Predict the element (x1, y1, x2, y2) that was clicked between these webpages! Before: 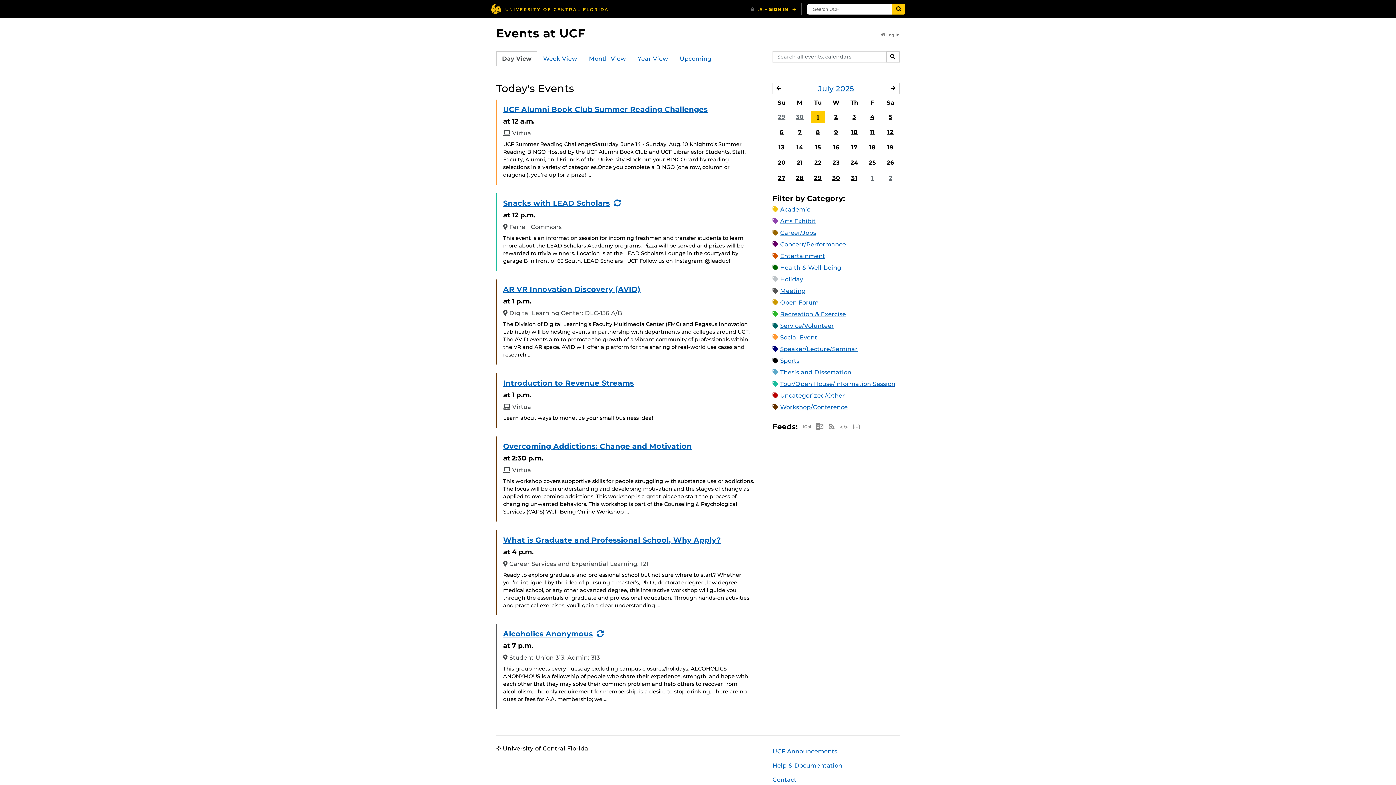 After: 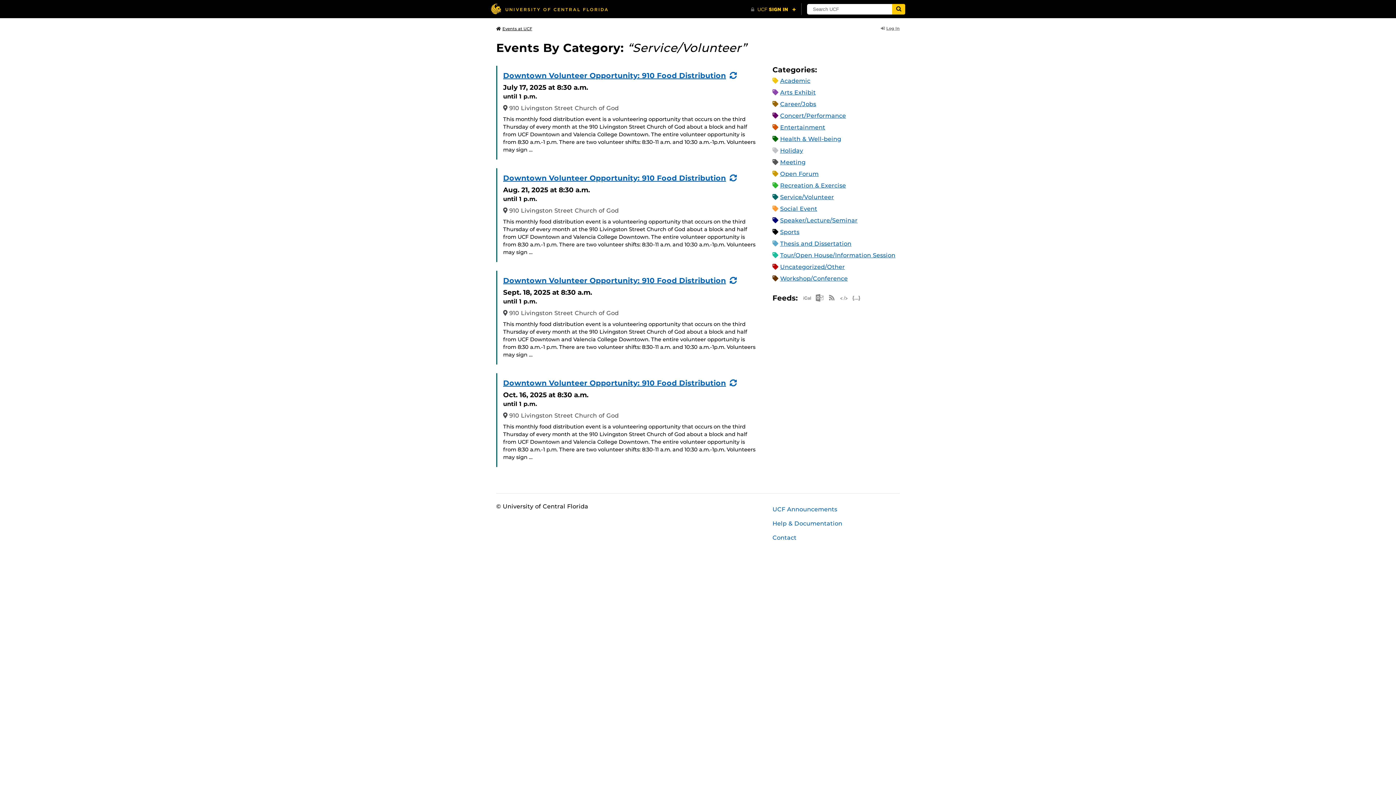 Action: bbox: (780, 322, 834, 329) label: Service/Volunteer